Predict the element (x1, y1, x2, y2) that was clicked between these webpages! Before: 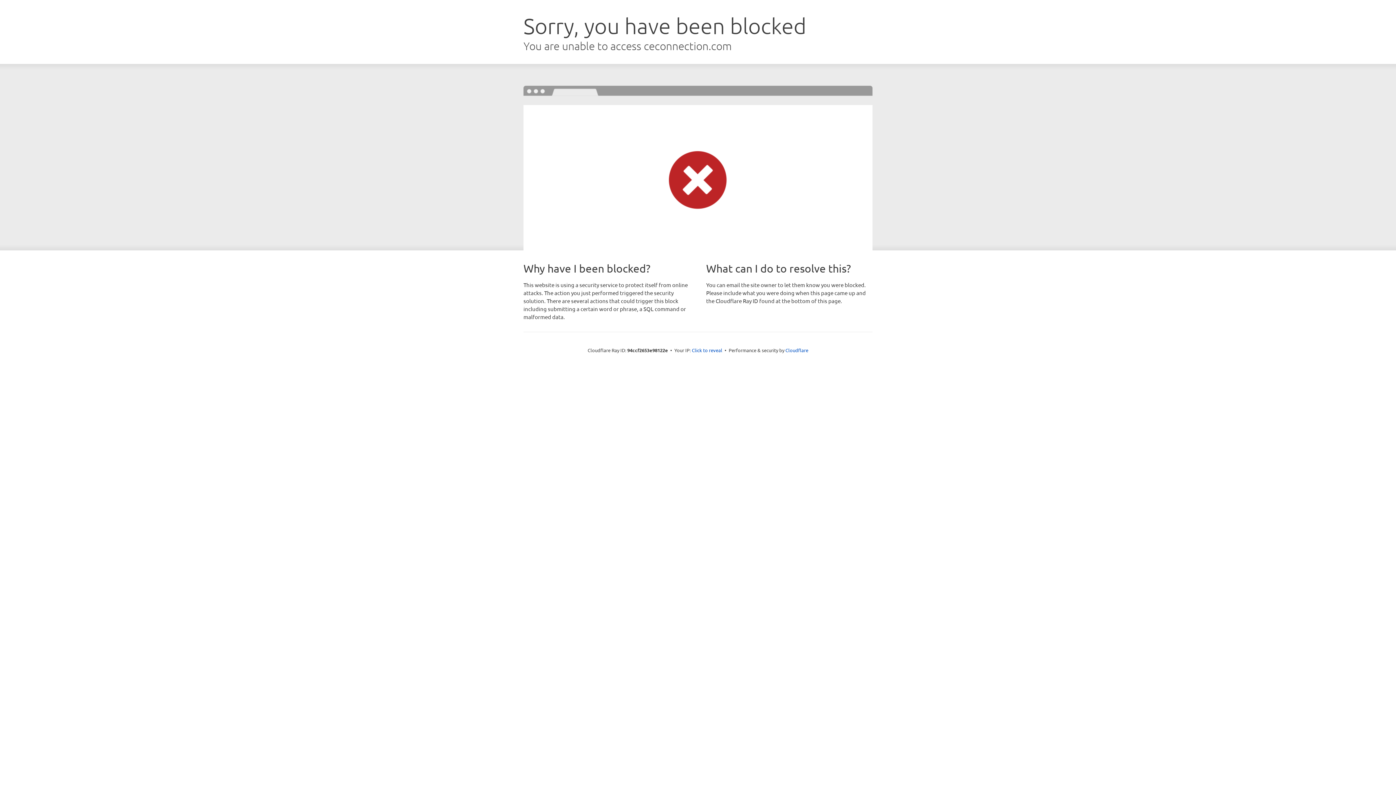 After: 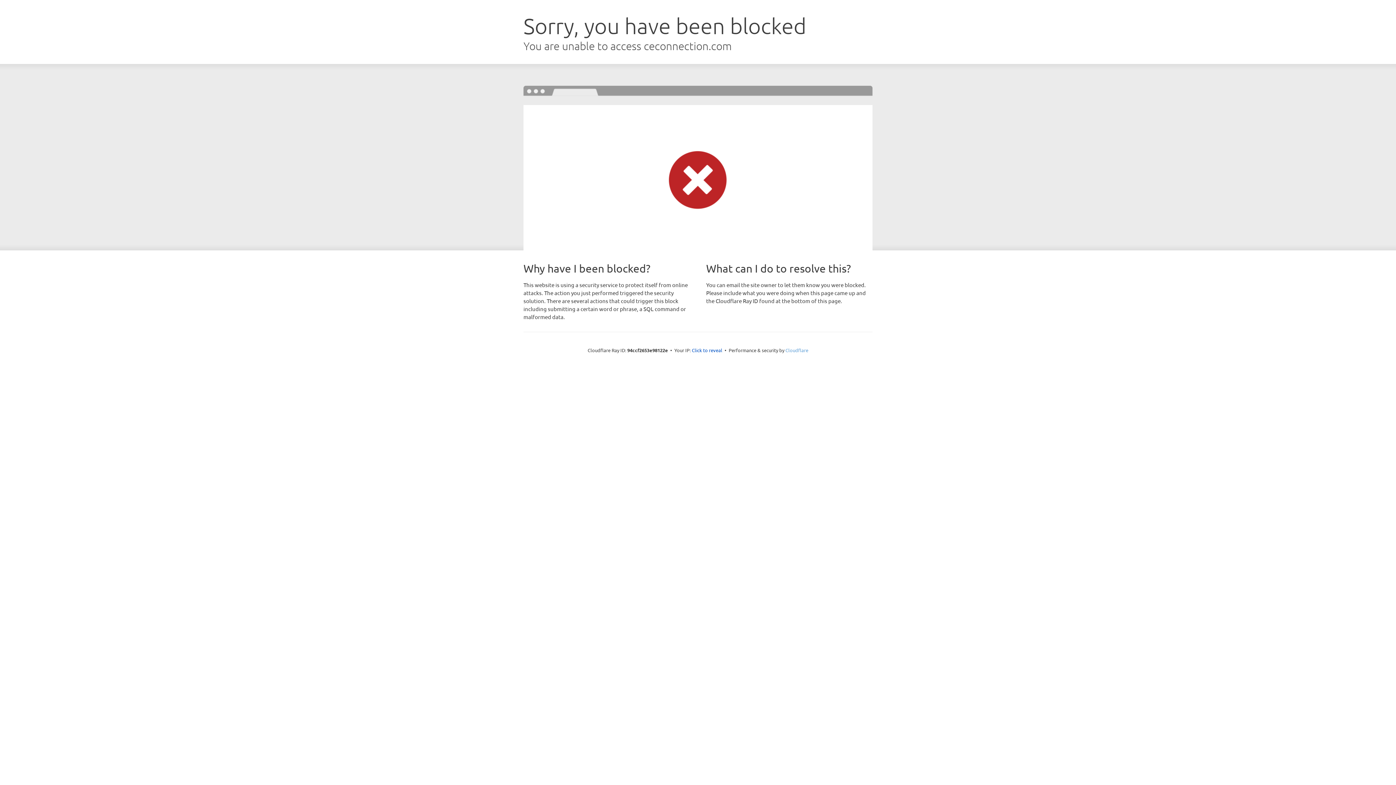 Action: label: Cloudflare bbox: (785, 347, 808, 353)